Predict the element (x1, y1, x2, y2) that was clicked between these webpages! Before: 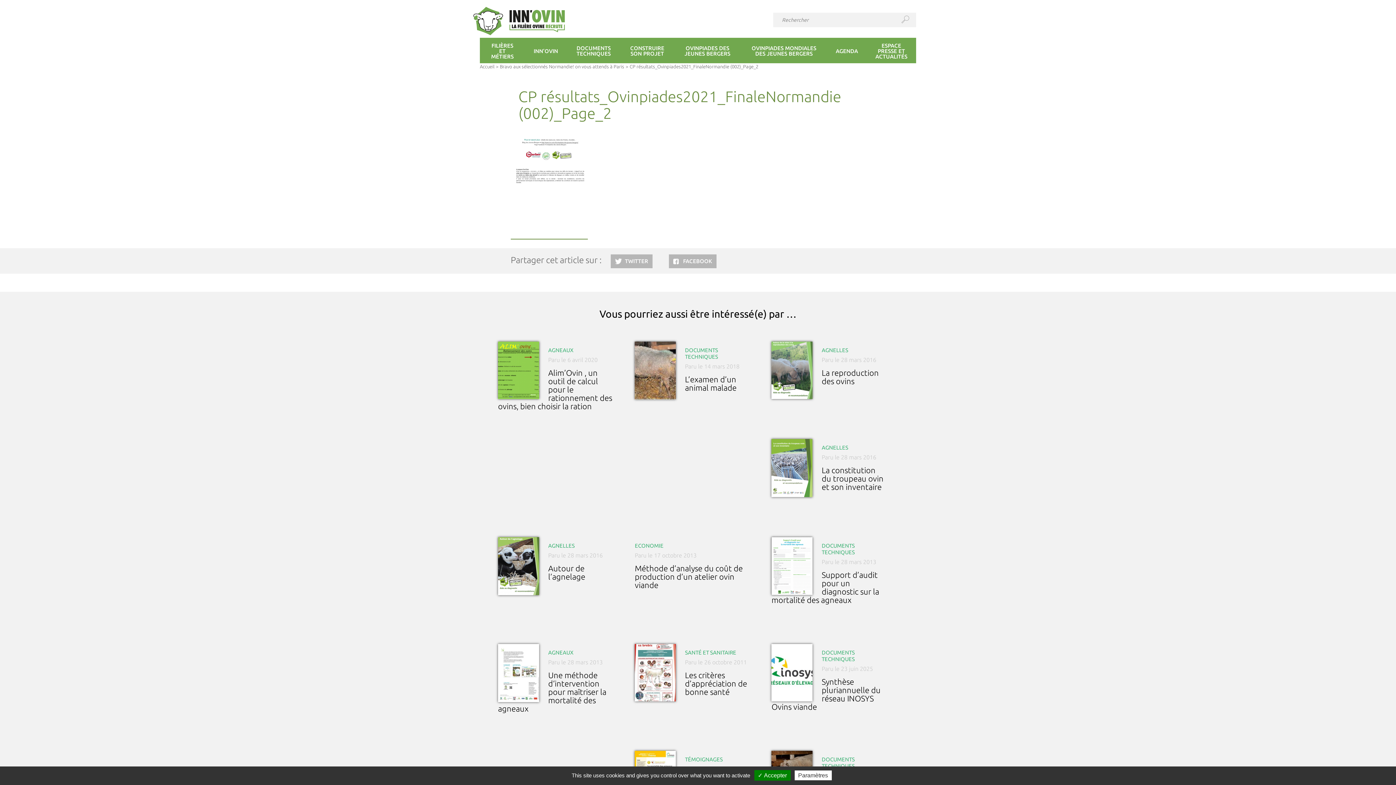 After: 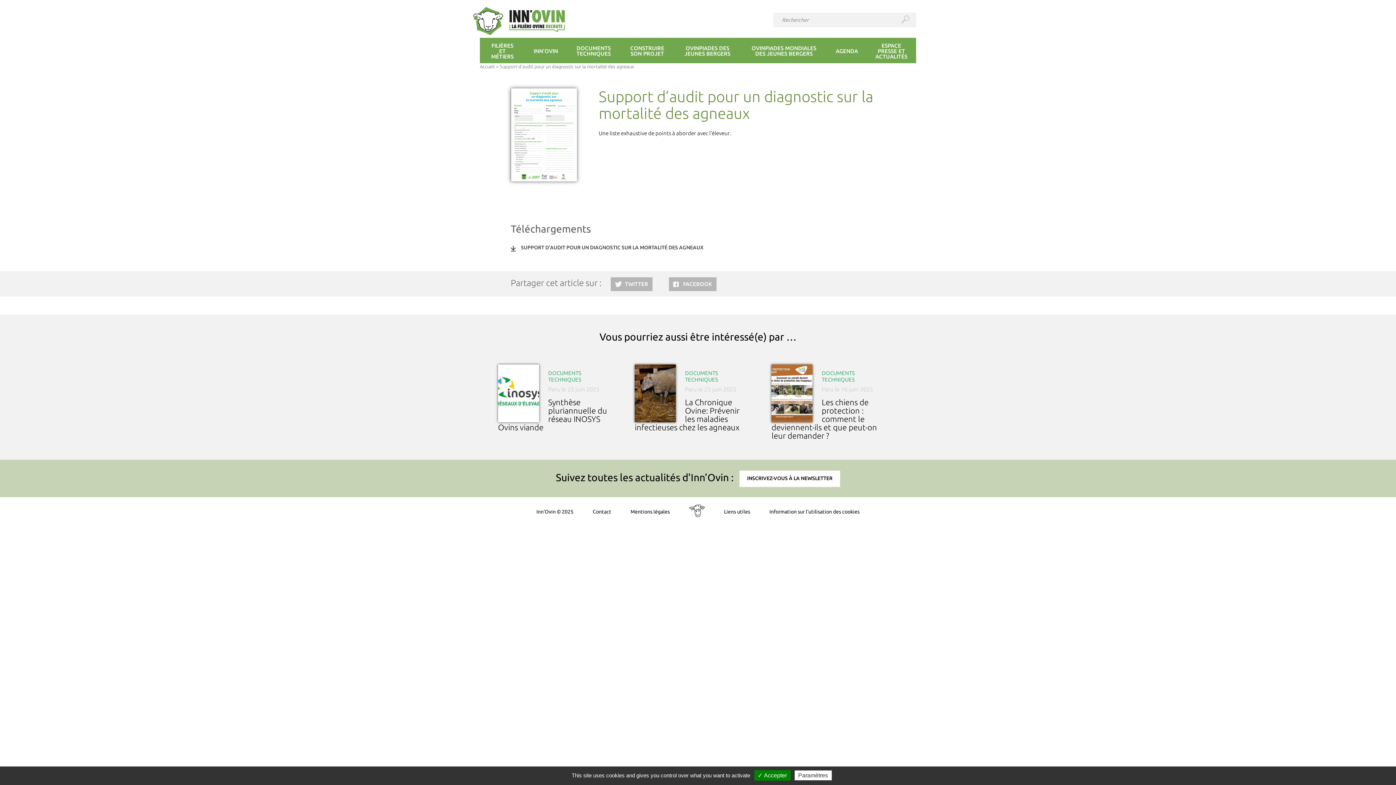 Action: label: DOCUMENTS TECHNIQUES

Paru le 28 mars 2013

Support d’audit pour un diagnostic sur la mortalité des agneaux bbox: (764, 530, 901, 611)